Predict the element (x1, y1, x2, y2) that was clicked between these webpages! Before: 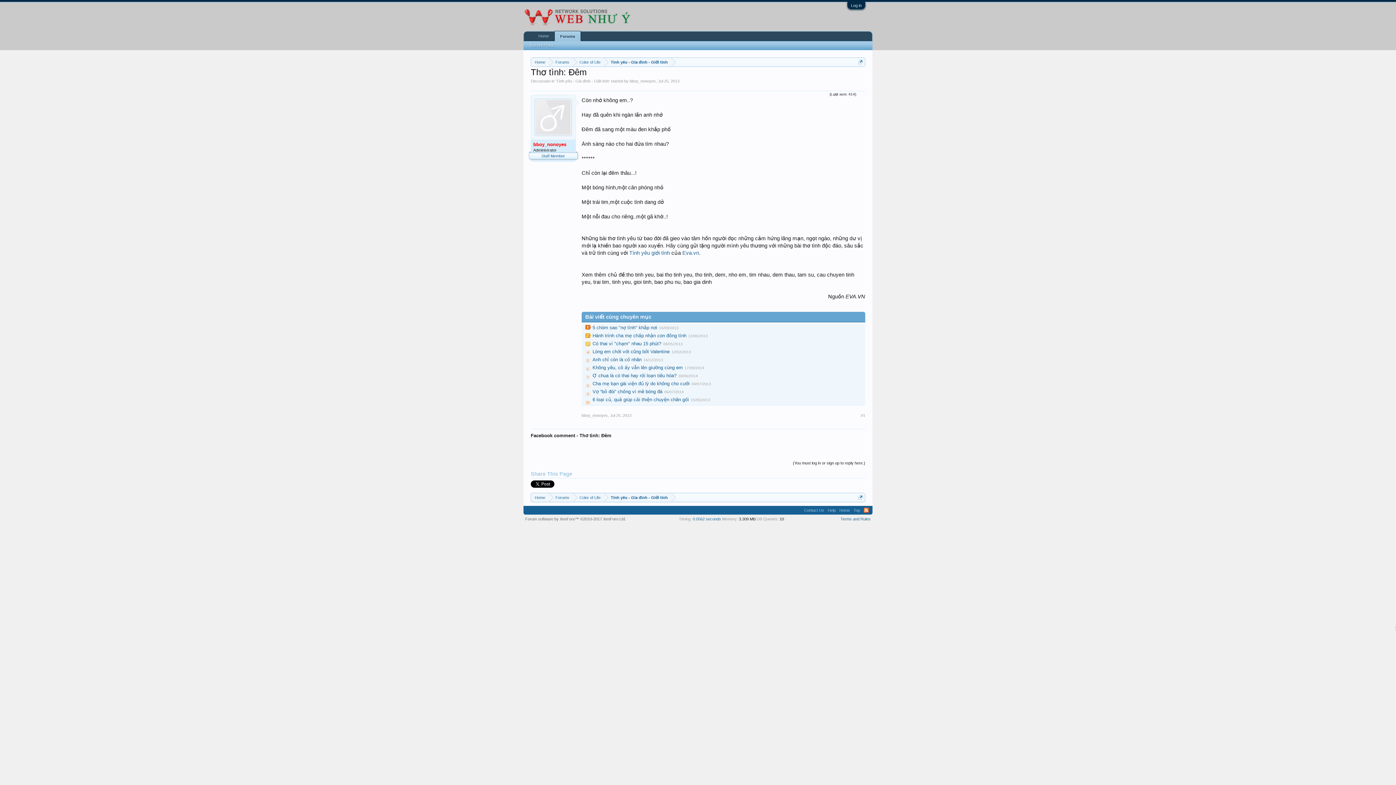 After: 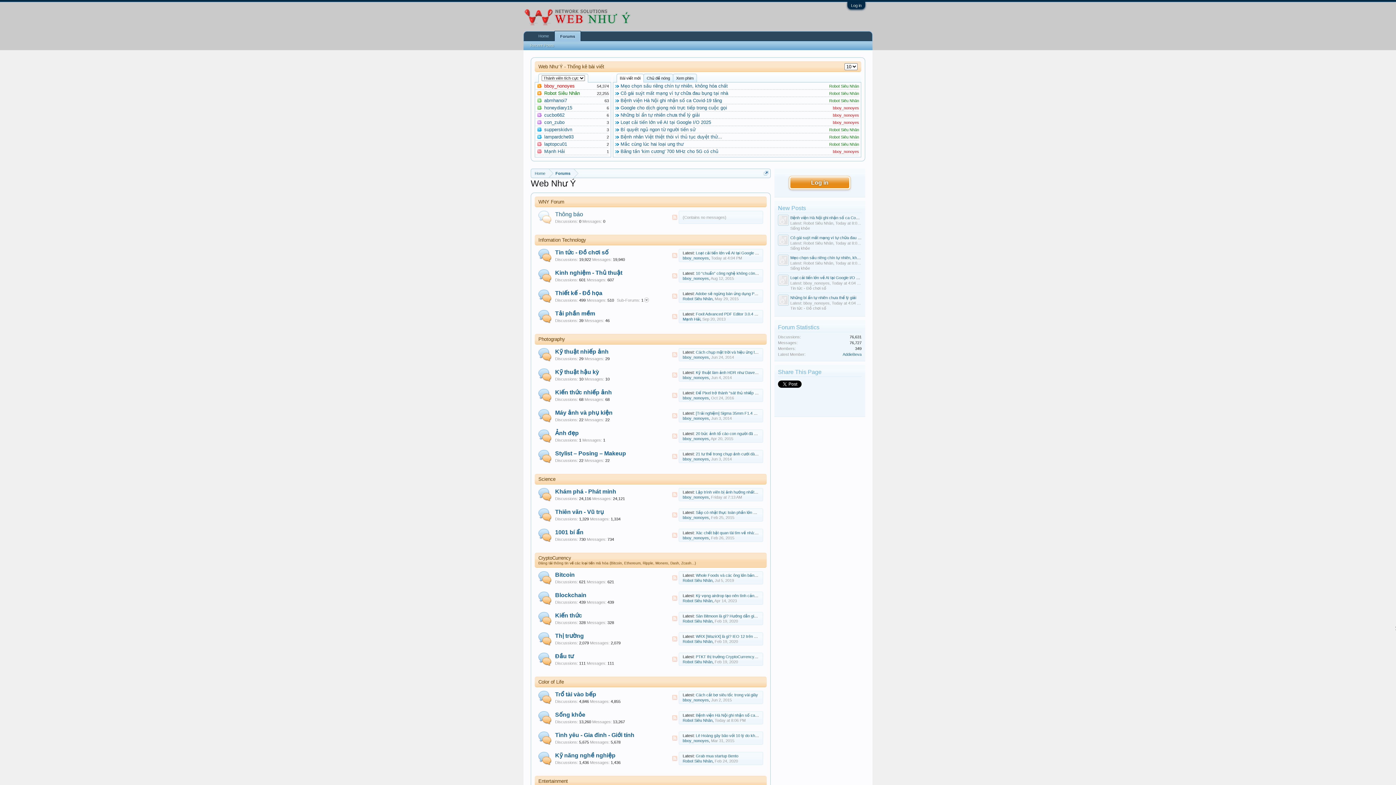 Action: bbox: (837, 506, 852, 514) label: Home